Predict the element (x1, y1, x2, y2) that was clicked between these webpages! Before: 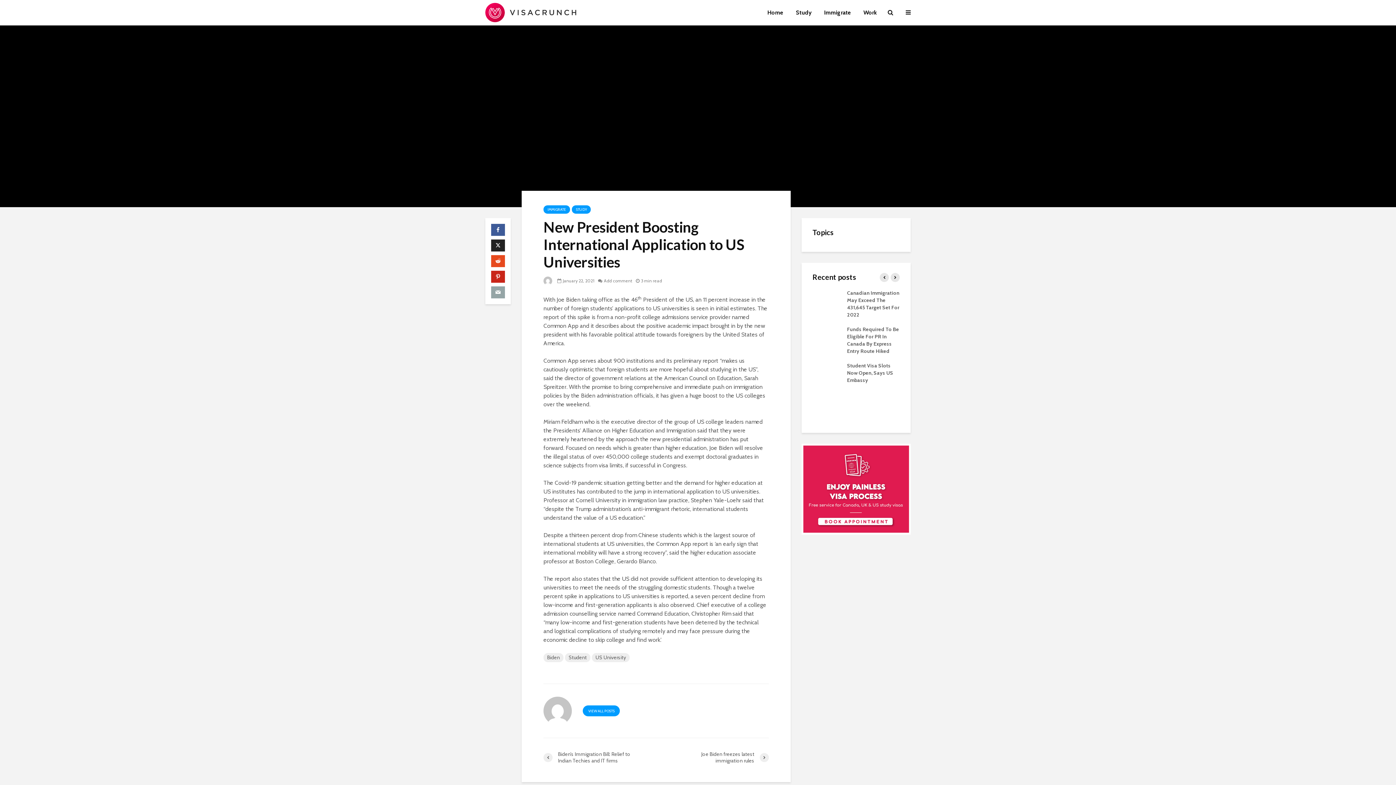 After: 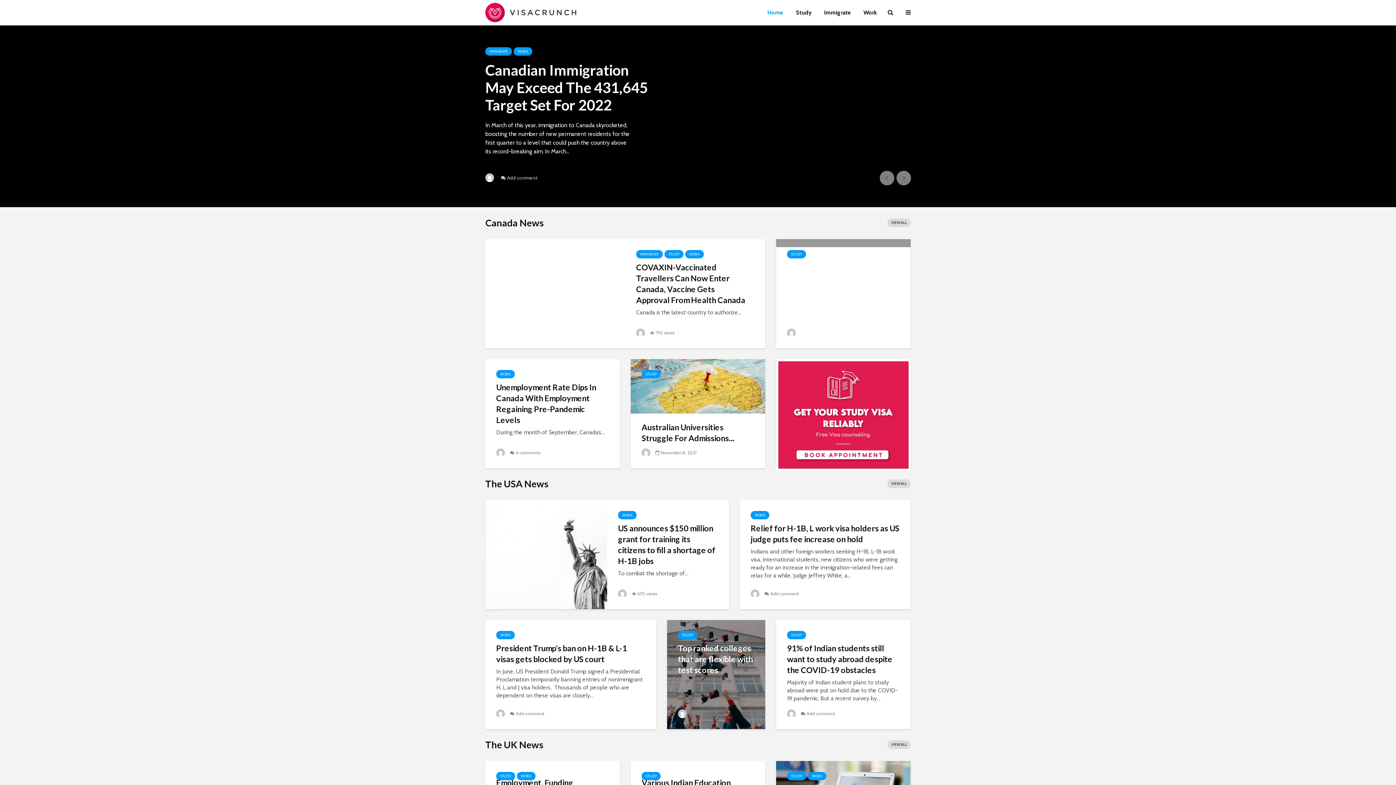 Action: bbox: (762, 5, 789, 20) label: Home